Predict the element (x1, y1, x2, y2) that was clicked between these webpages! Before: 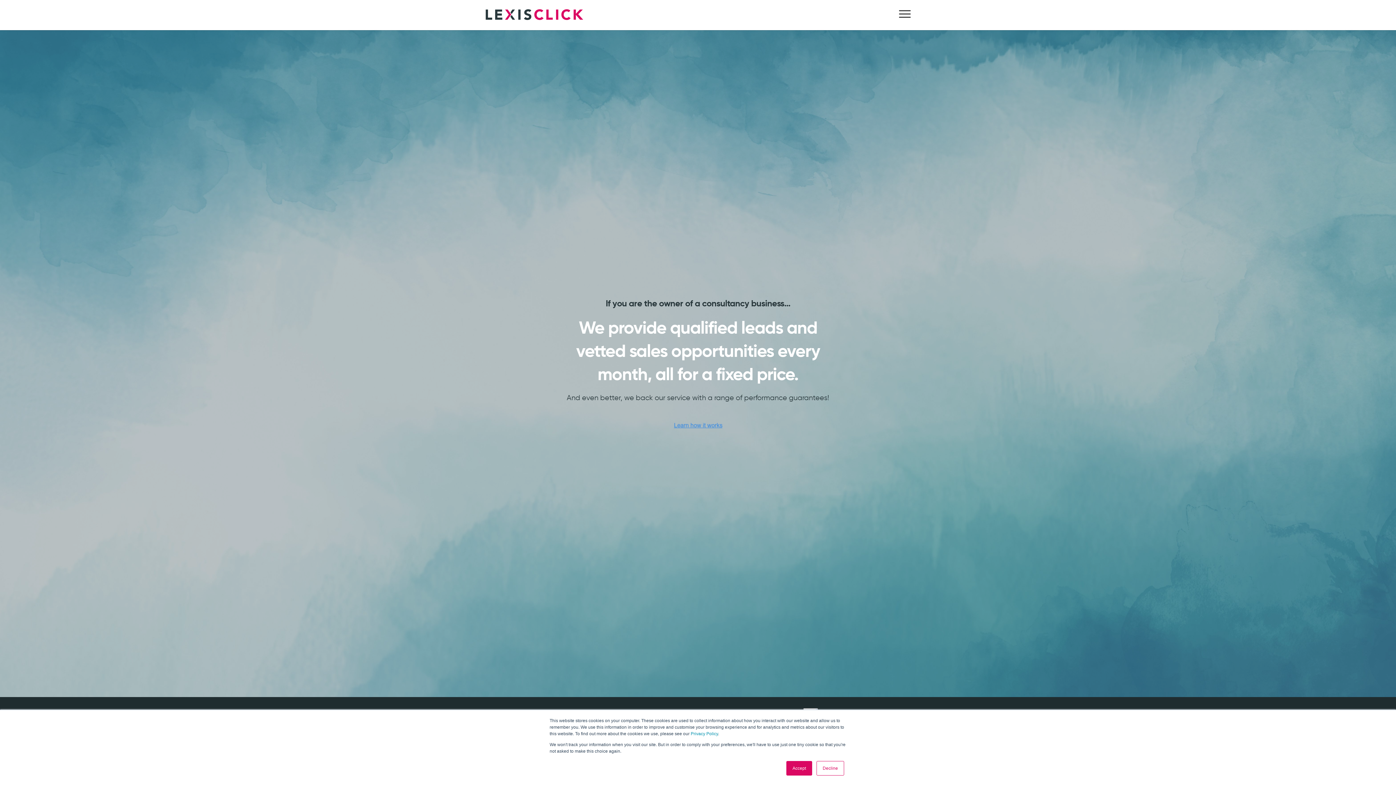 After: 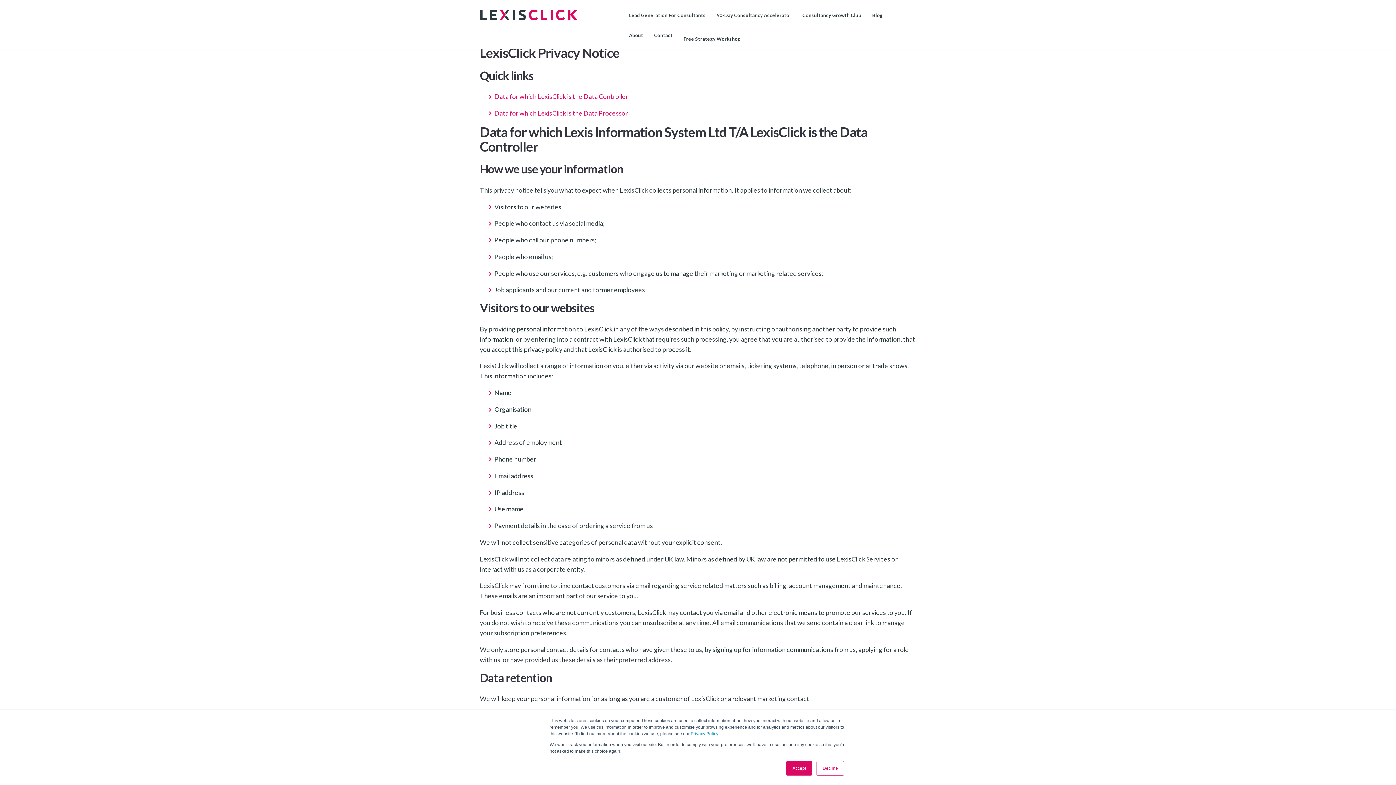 Action: bbox: (690, 731, 718, 736) label: Privacy Policy